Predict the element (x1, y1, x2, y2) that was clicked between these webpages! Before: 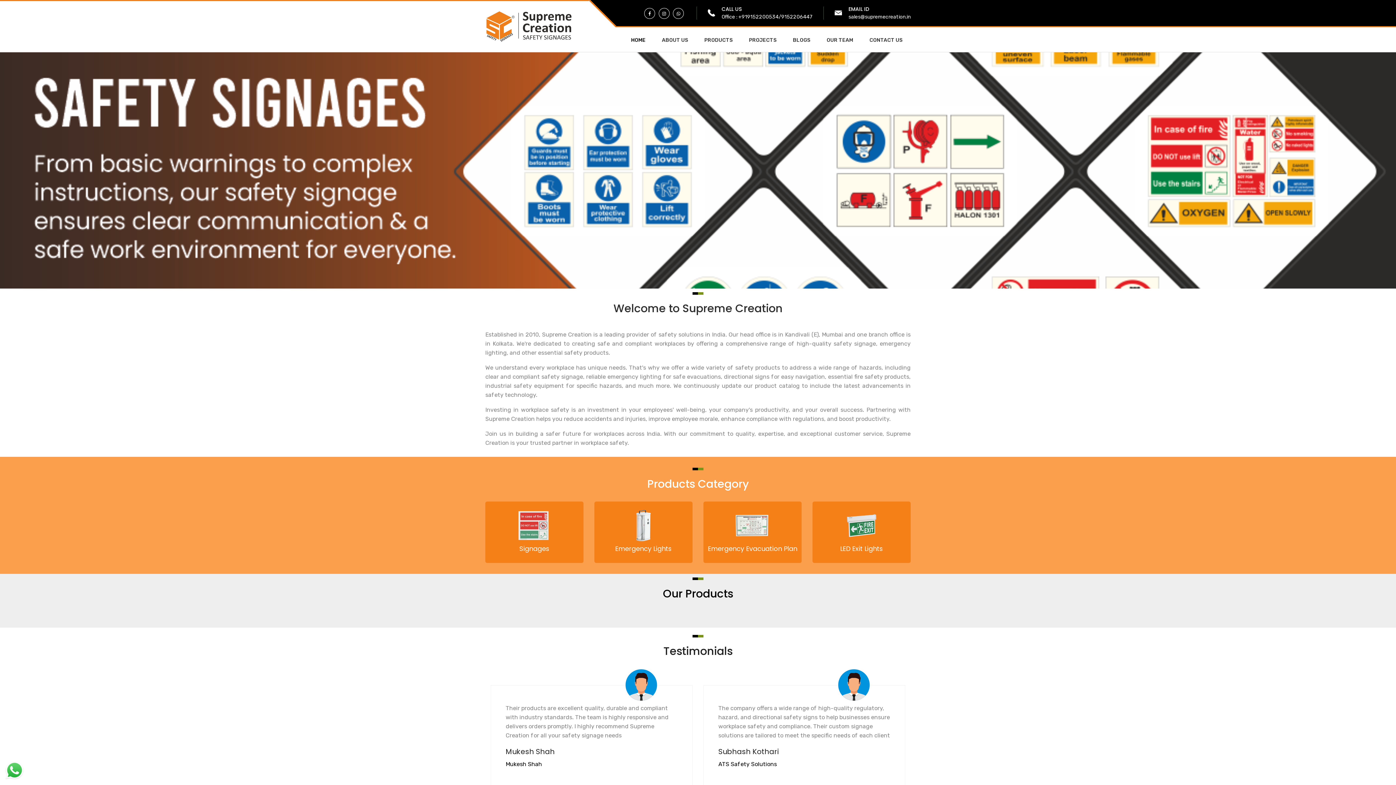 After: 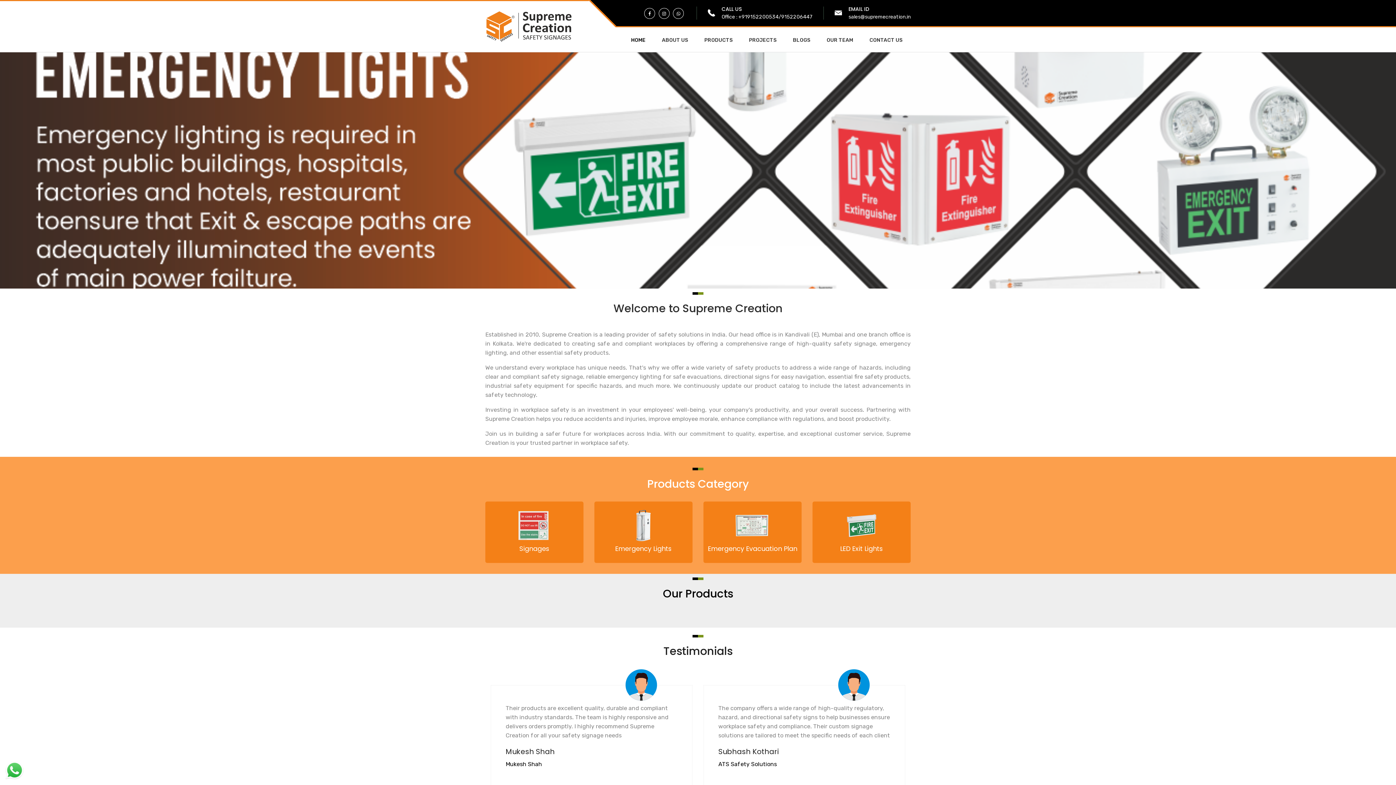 Action: bbox: (673, 8, 684, 18)